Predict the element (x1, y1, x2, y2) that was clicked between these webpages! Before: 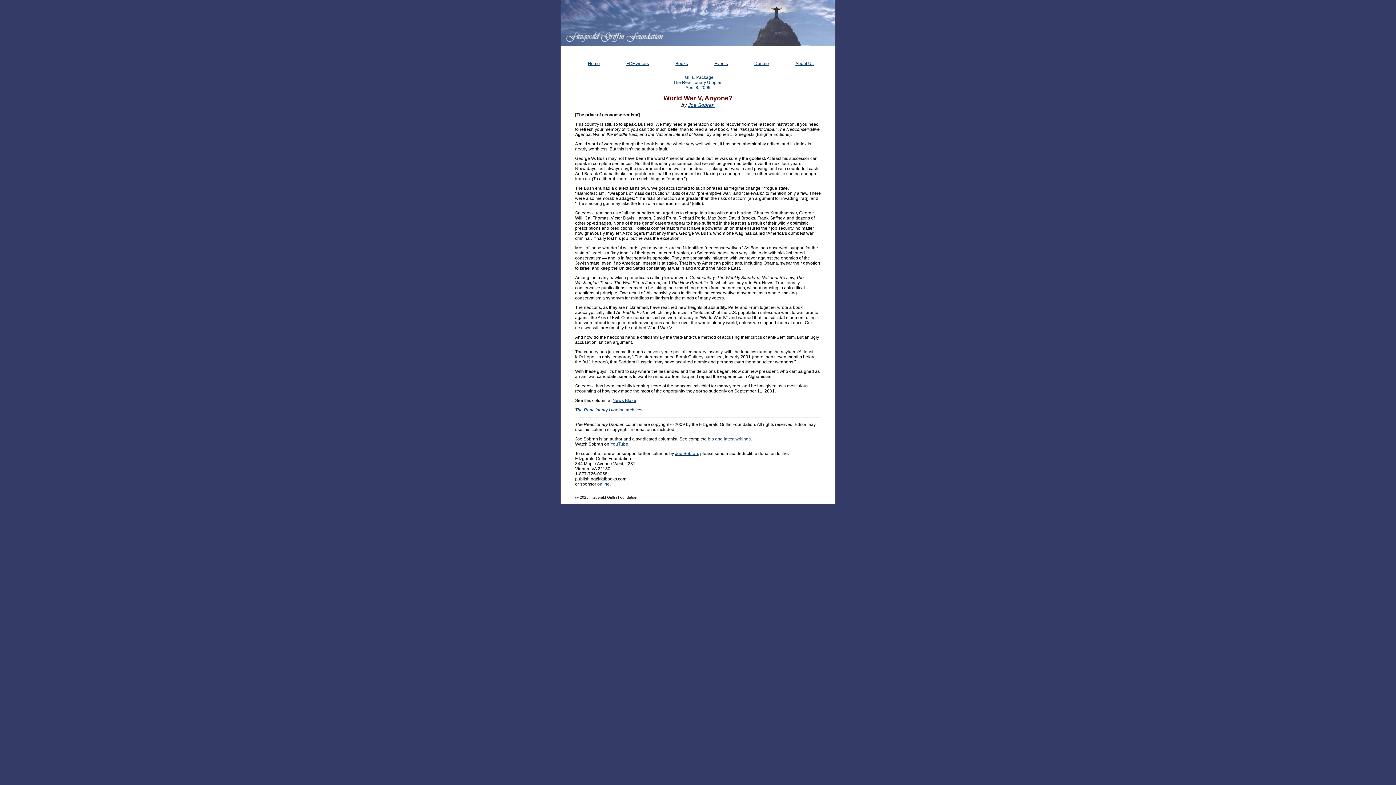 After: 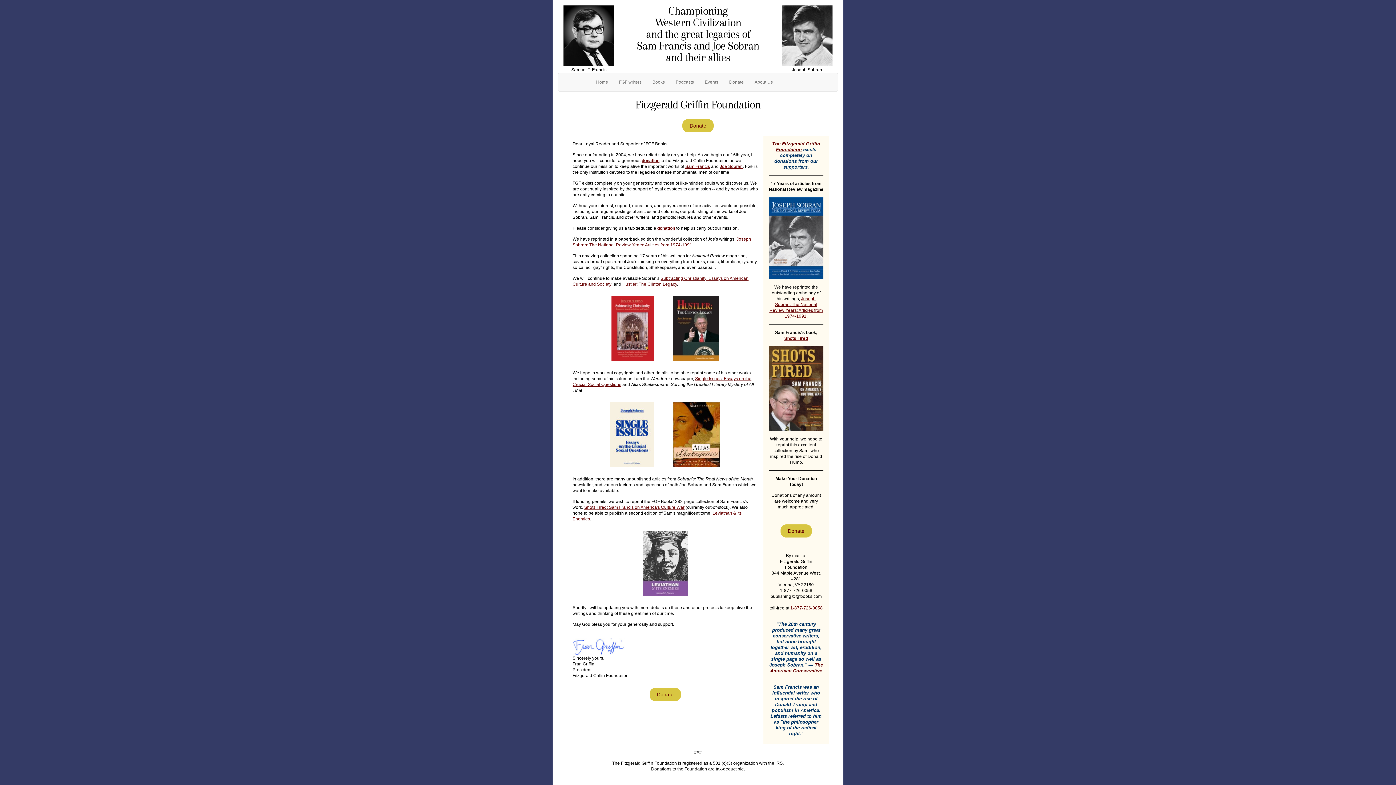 Action: bbox: (754, 61, 769, 66) label: Donate